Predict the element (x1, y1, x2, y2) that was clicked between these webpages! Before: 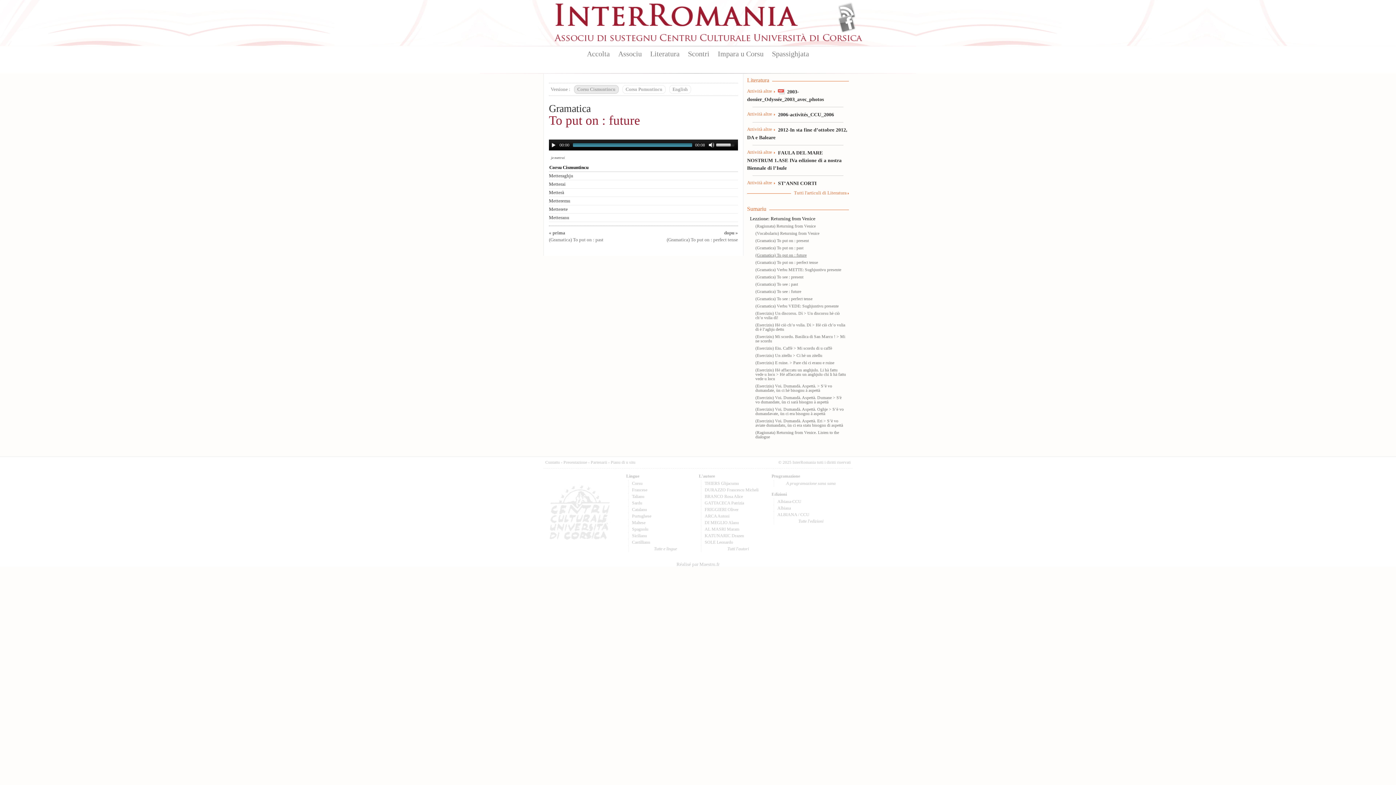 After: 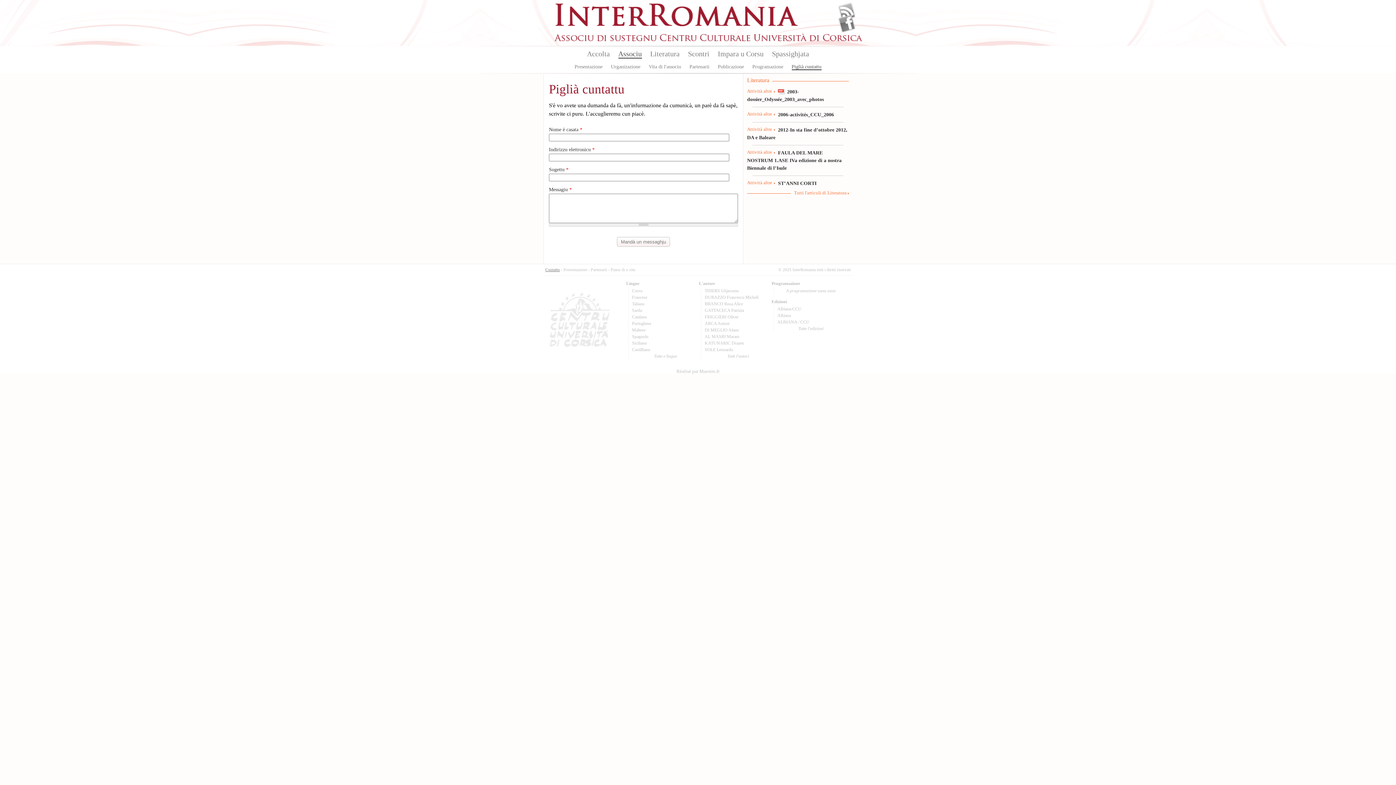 Action: bbox: (545, 460, 560, 464) label: Cuntattu